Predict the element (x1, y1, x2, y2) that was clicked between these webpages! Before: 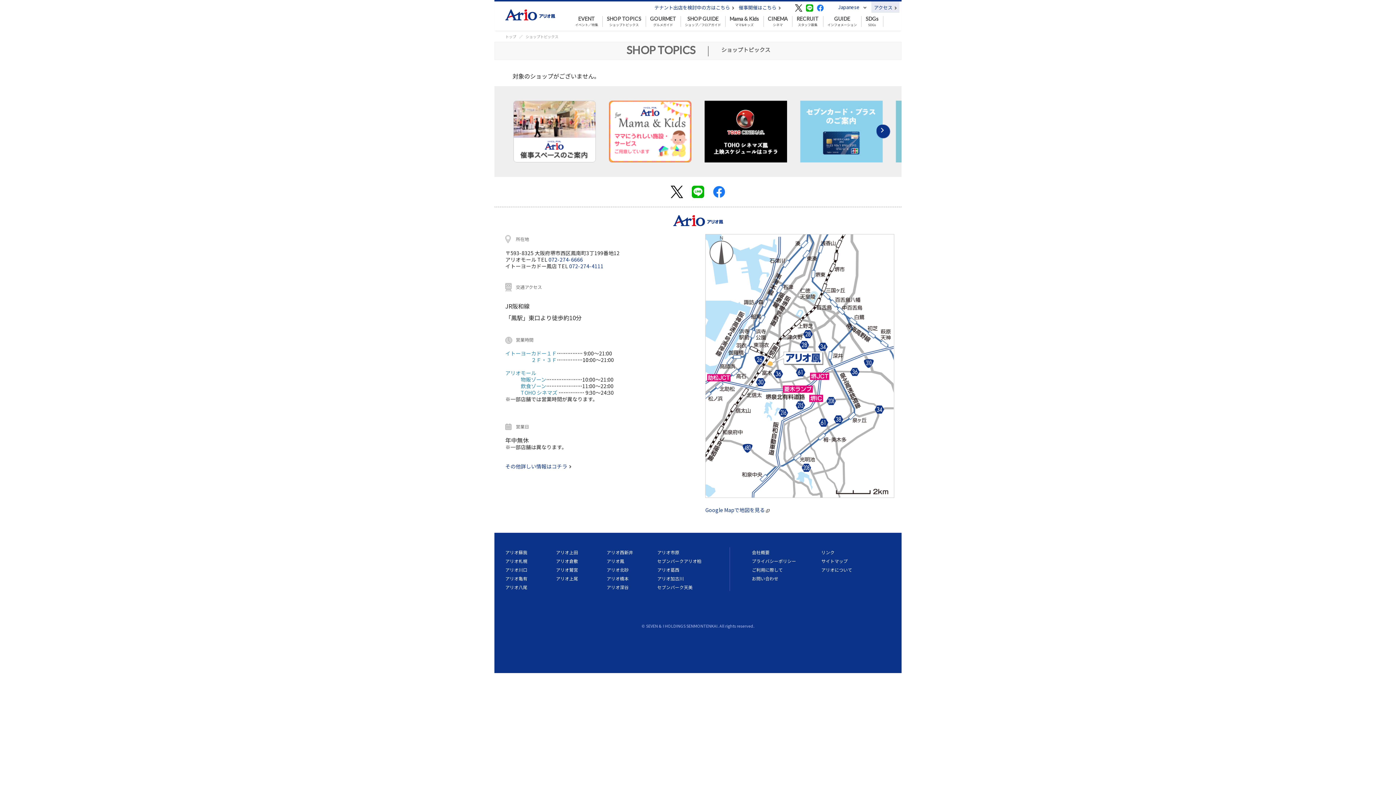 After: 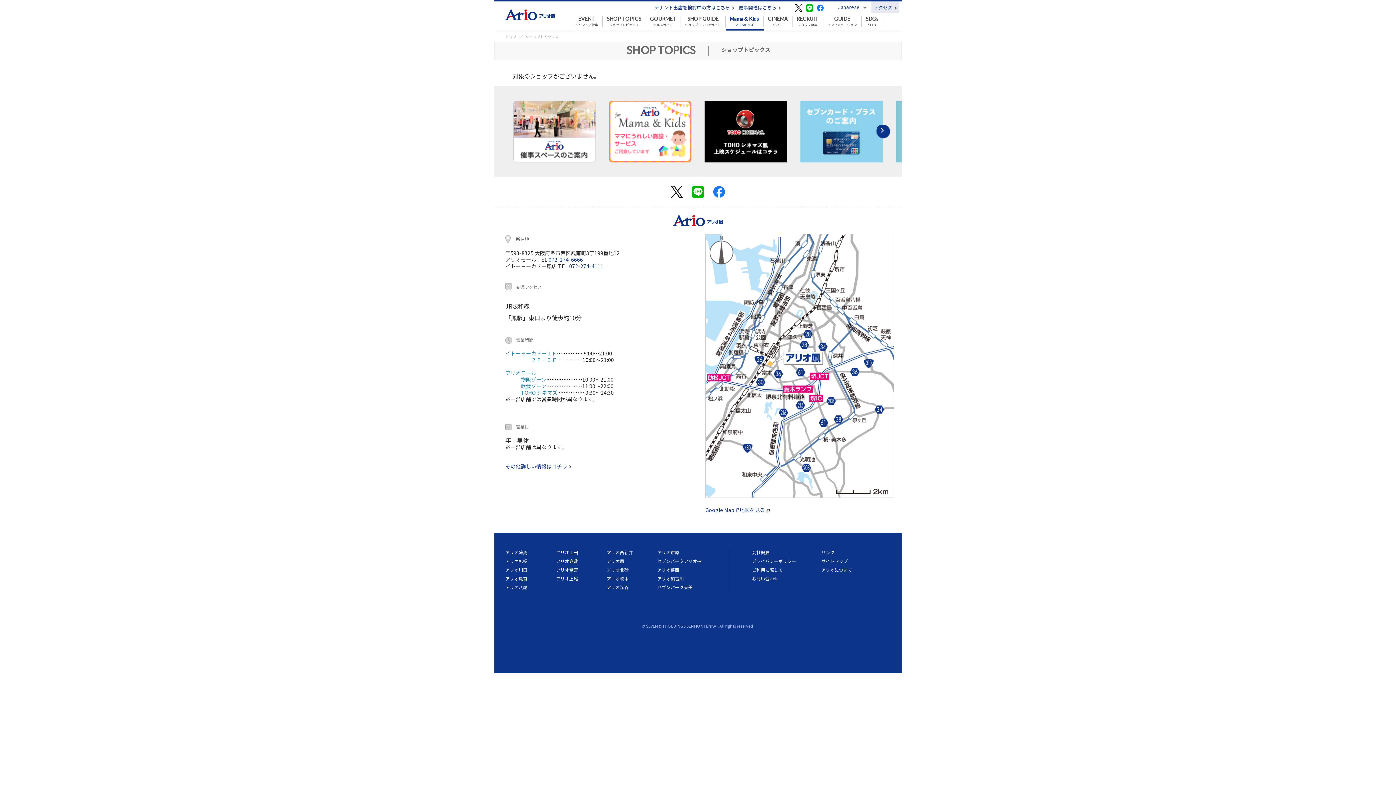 Action: label: Mama & Kids
ママ&キッズ bbox: (725, 16, 763, 26)